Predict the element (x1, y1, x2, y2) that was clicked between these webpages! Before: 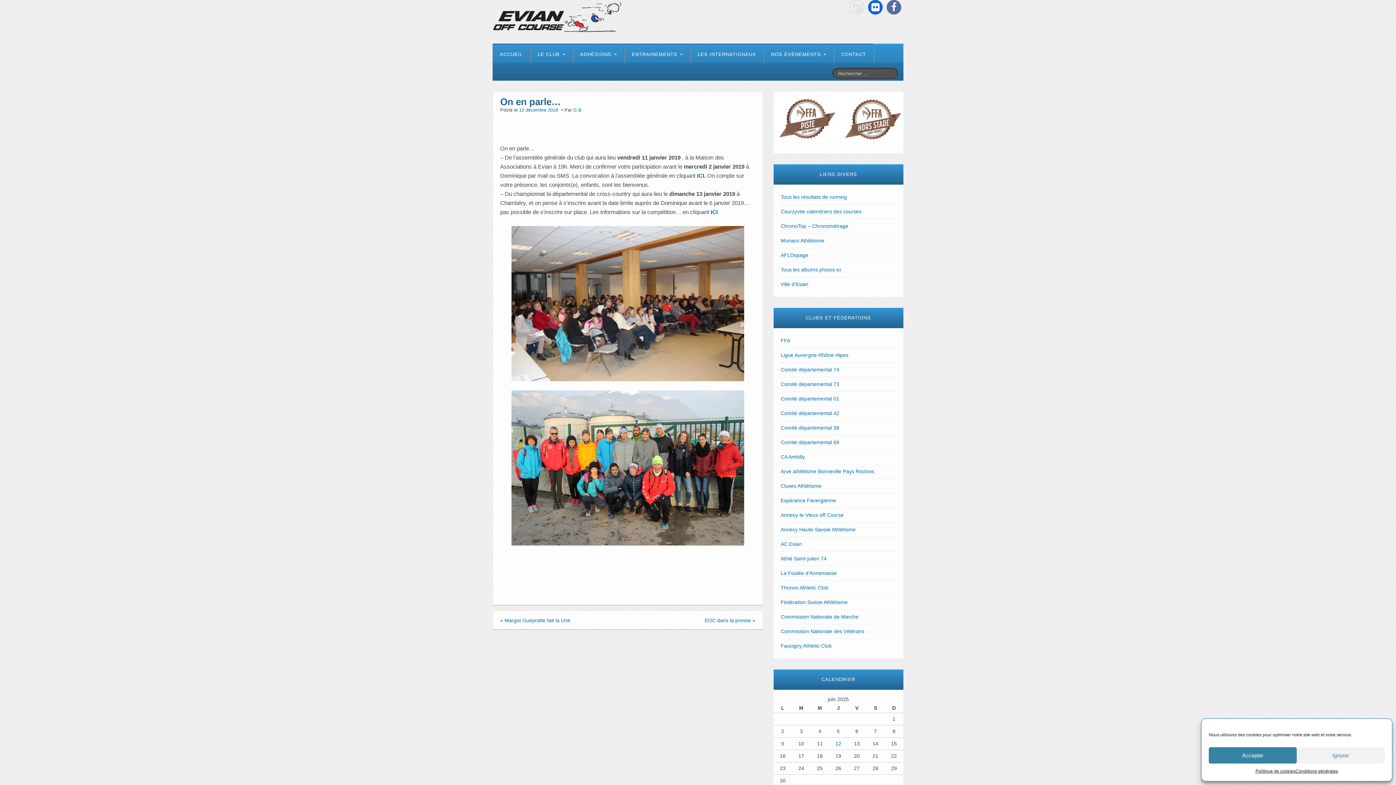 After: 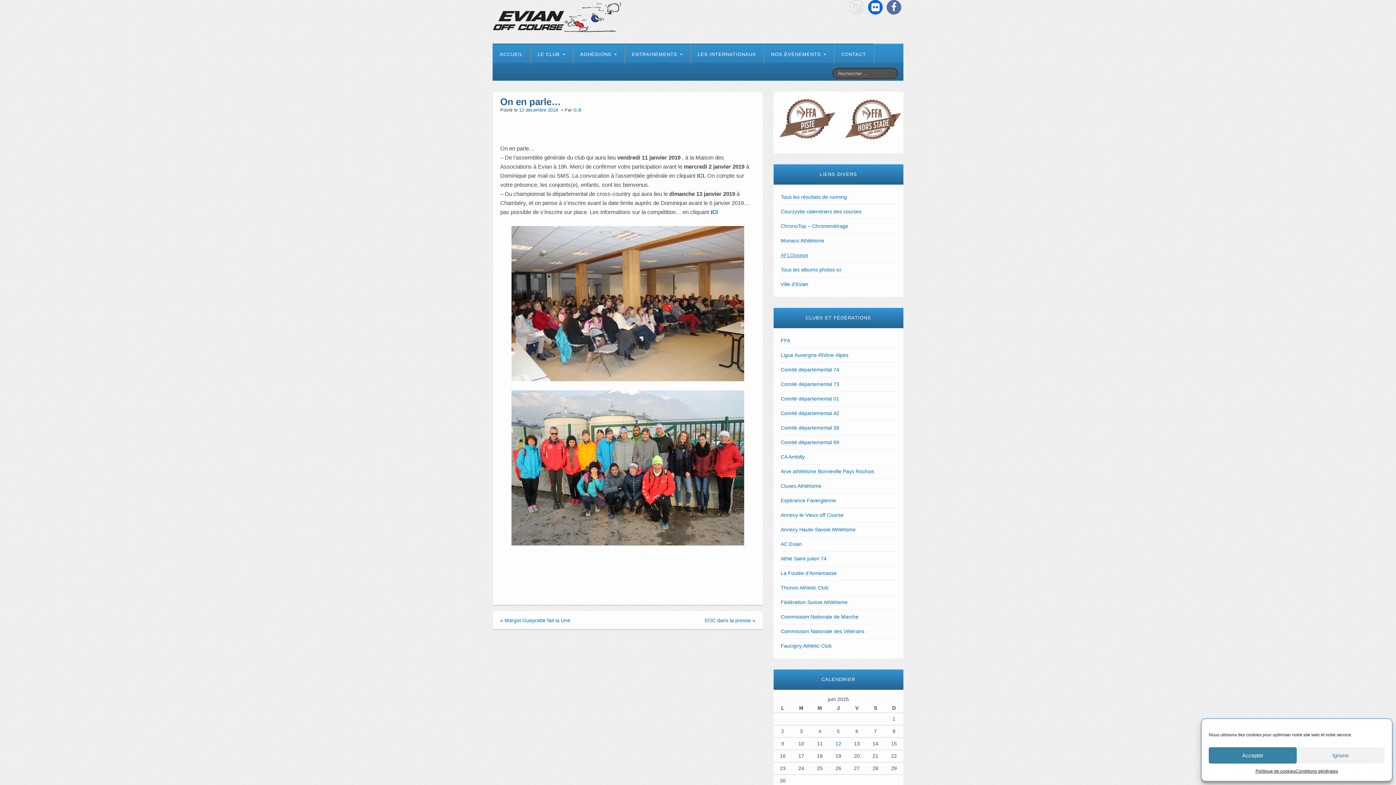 Action: bbox: (780, 252, 808, 258) label: AFLDopage